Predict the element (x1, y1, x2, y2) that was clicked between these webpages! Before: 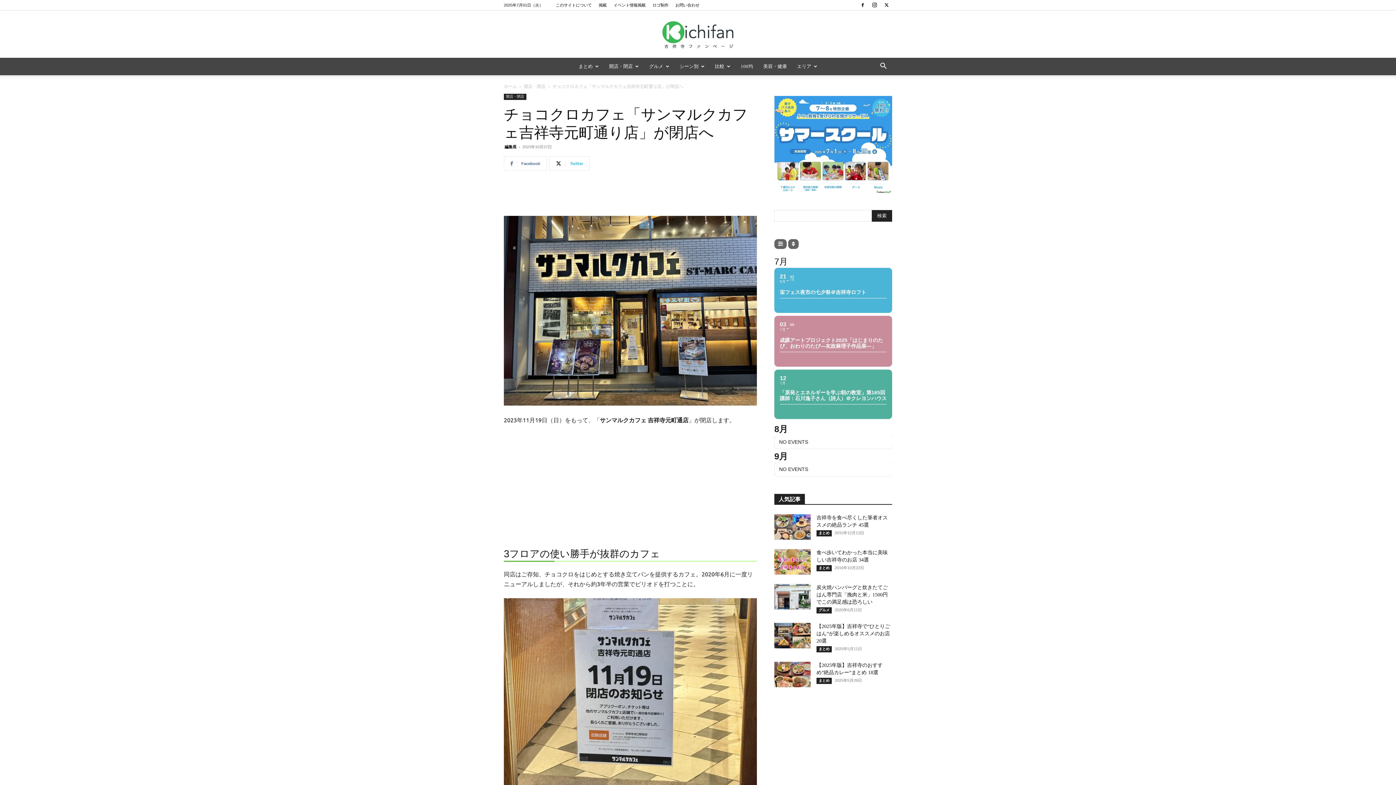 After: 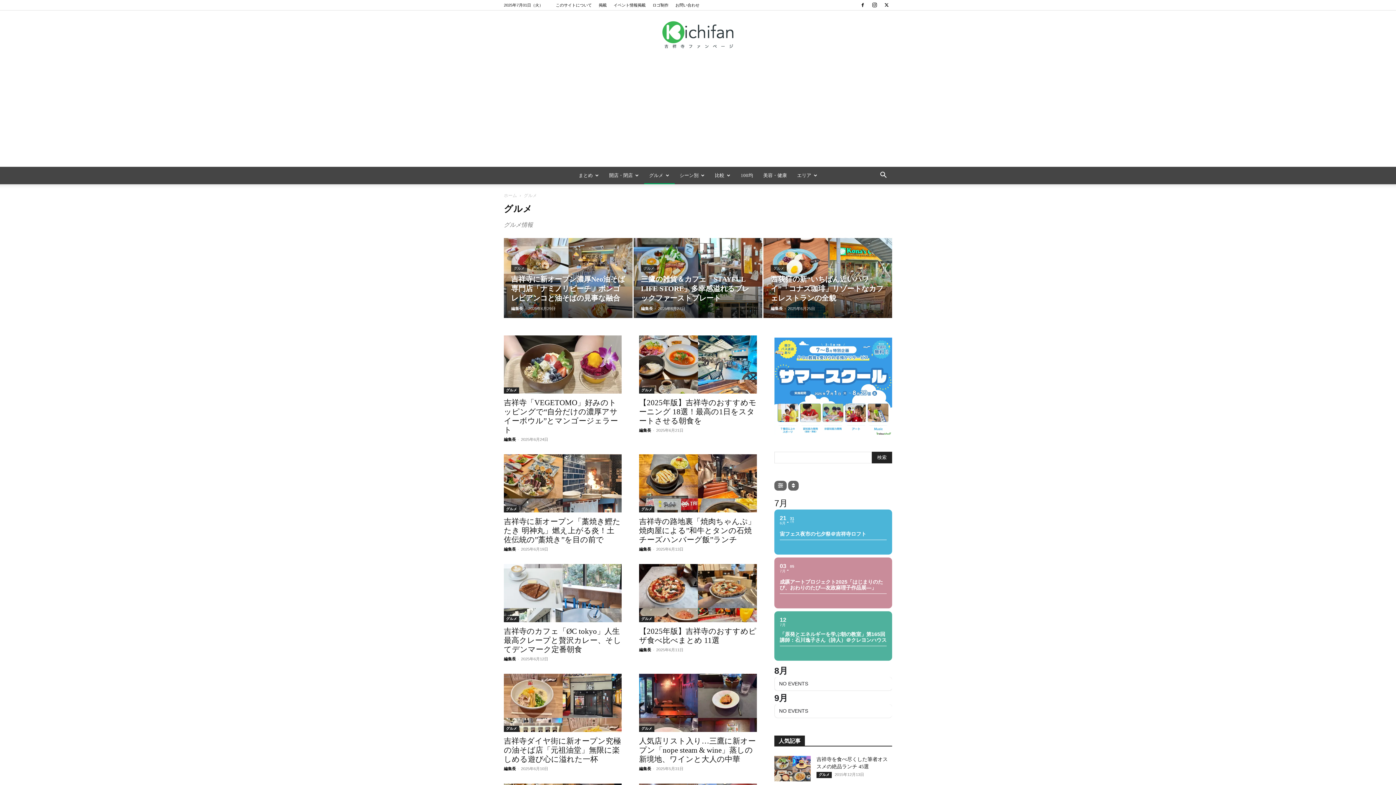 Action: label: グルメ bbox: (650, 57, 674, 75)